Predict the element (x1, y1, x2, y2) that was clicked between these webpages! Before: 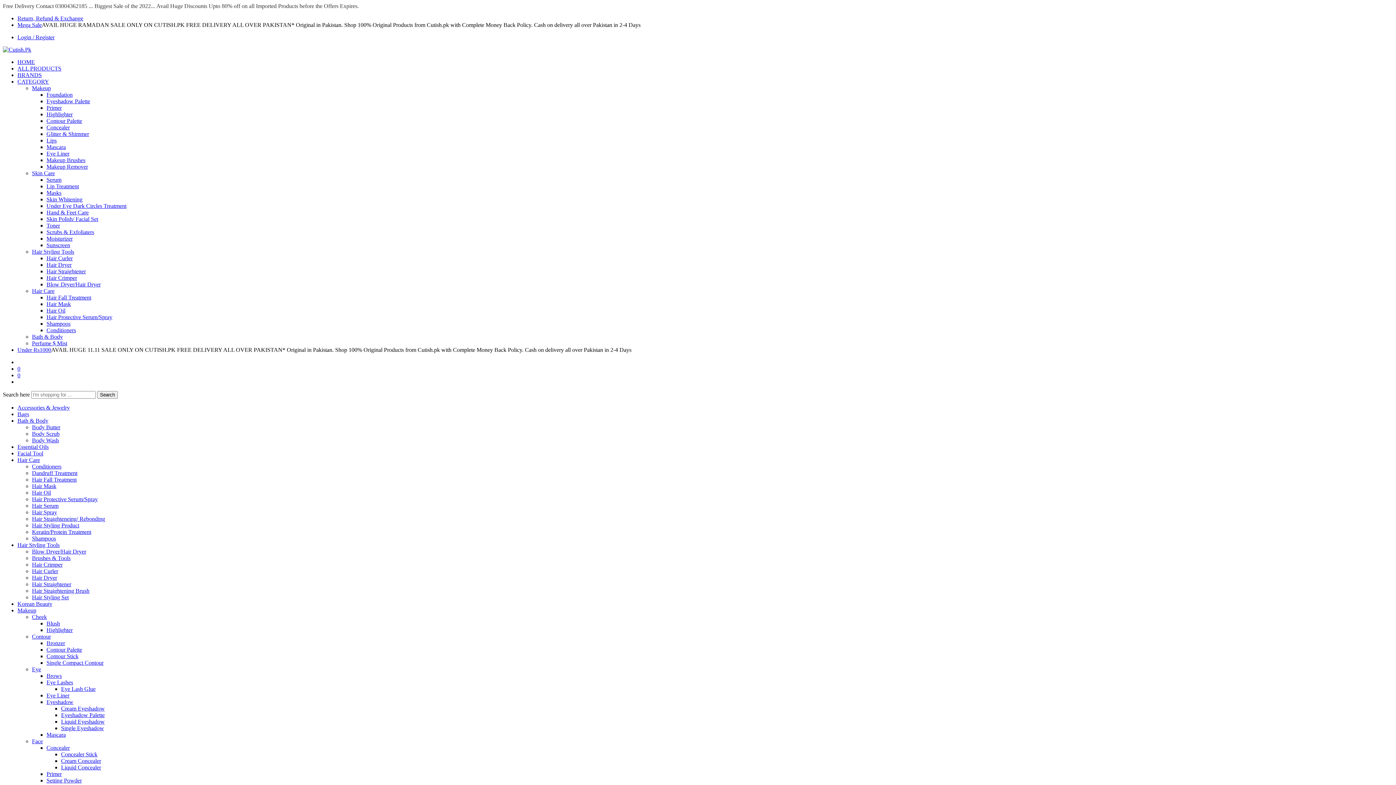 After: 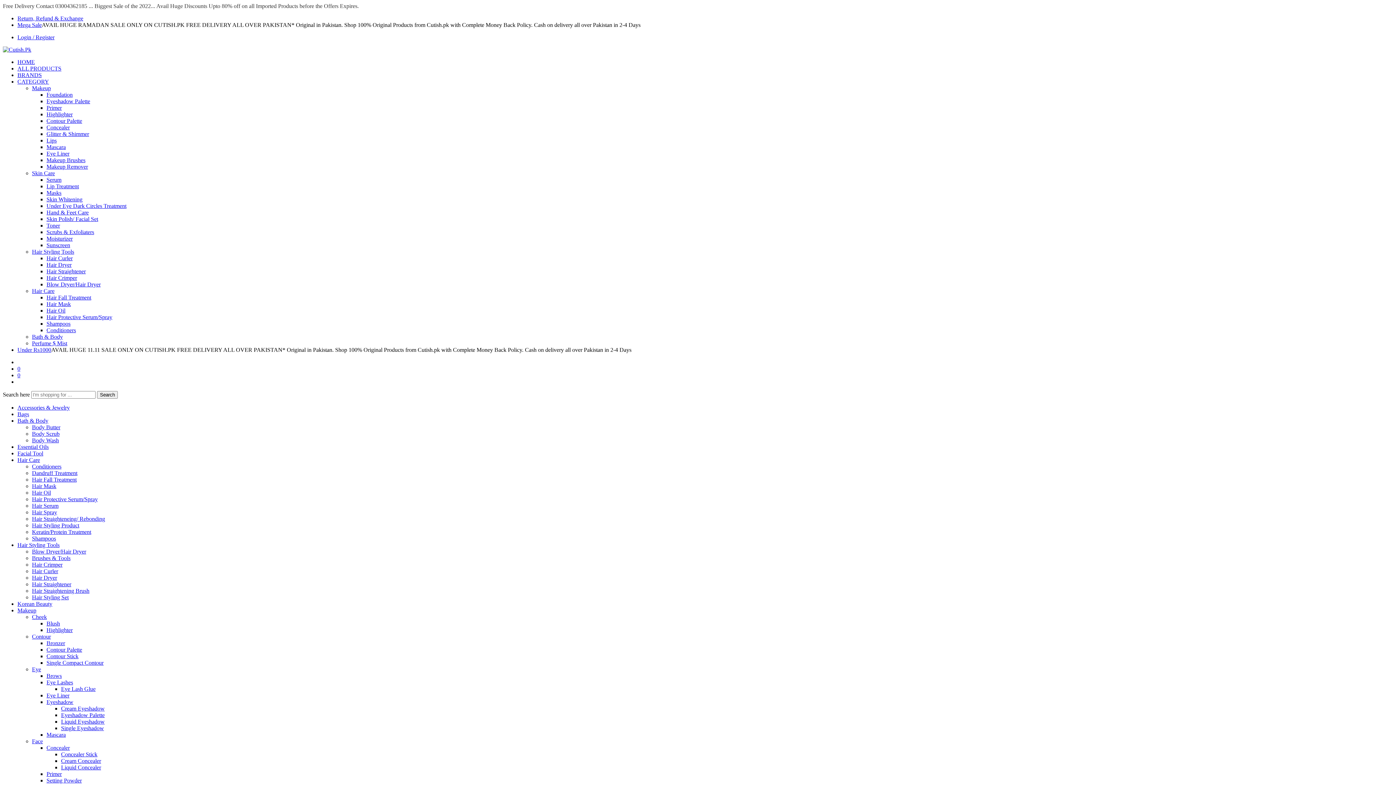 Action: label: CATEGORY bbox: (17, 78, 49, 84)